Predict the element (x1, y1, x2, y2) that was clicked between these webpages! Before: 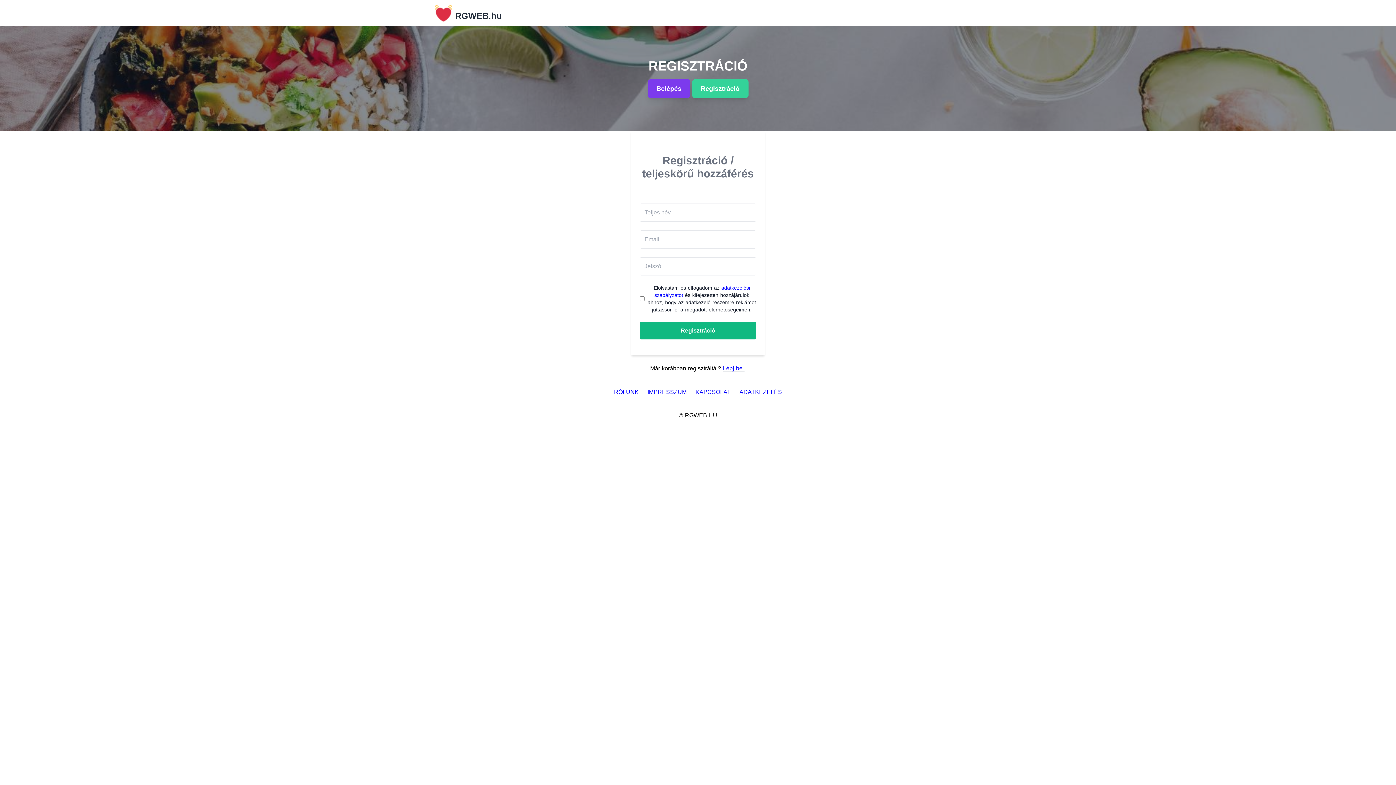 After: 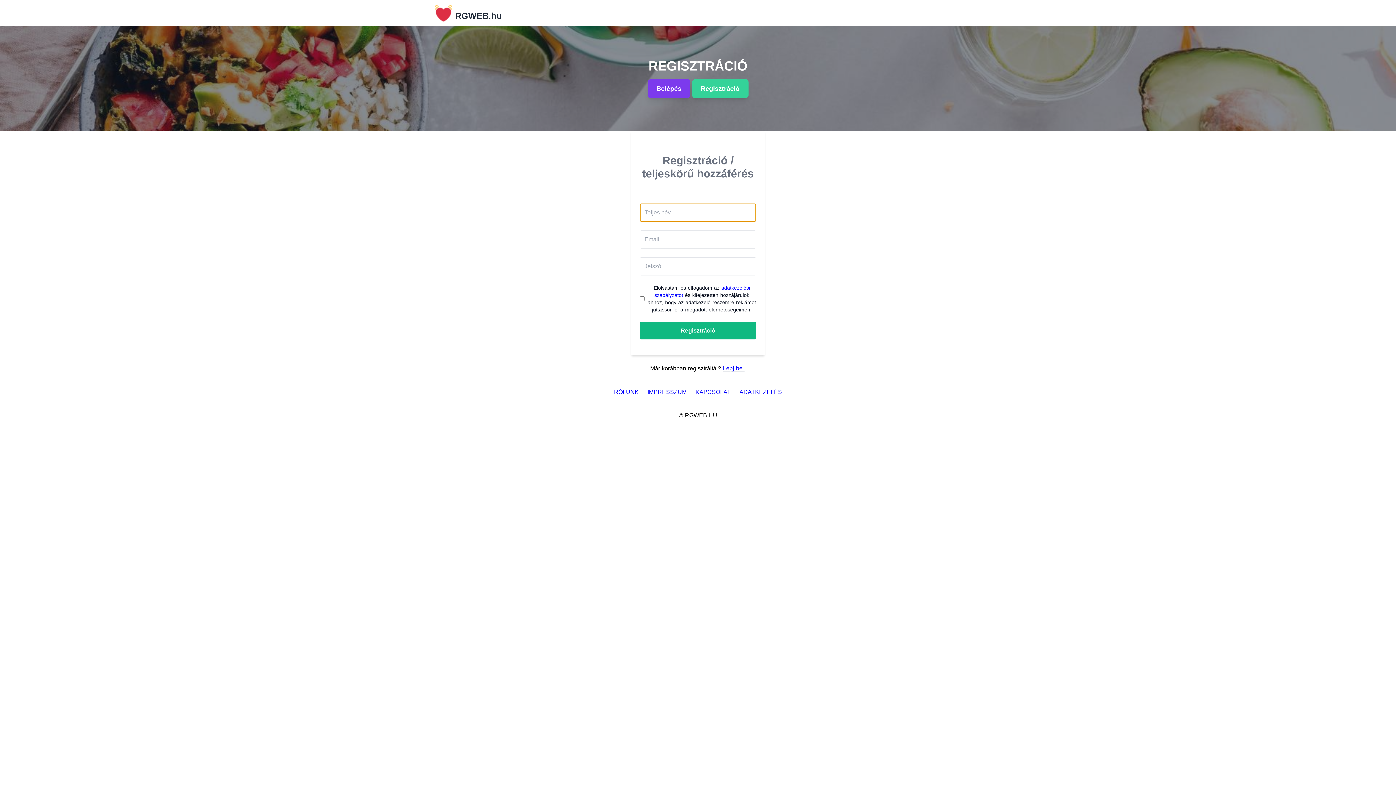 Action: bbox: (640, 322, 756, 339) label: Regisztráció